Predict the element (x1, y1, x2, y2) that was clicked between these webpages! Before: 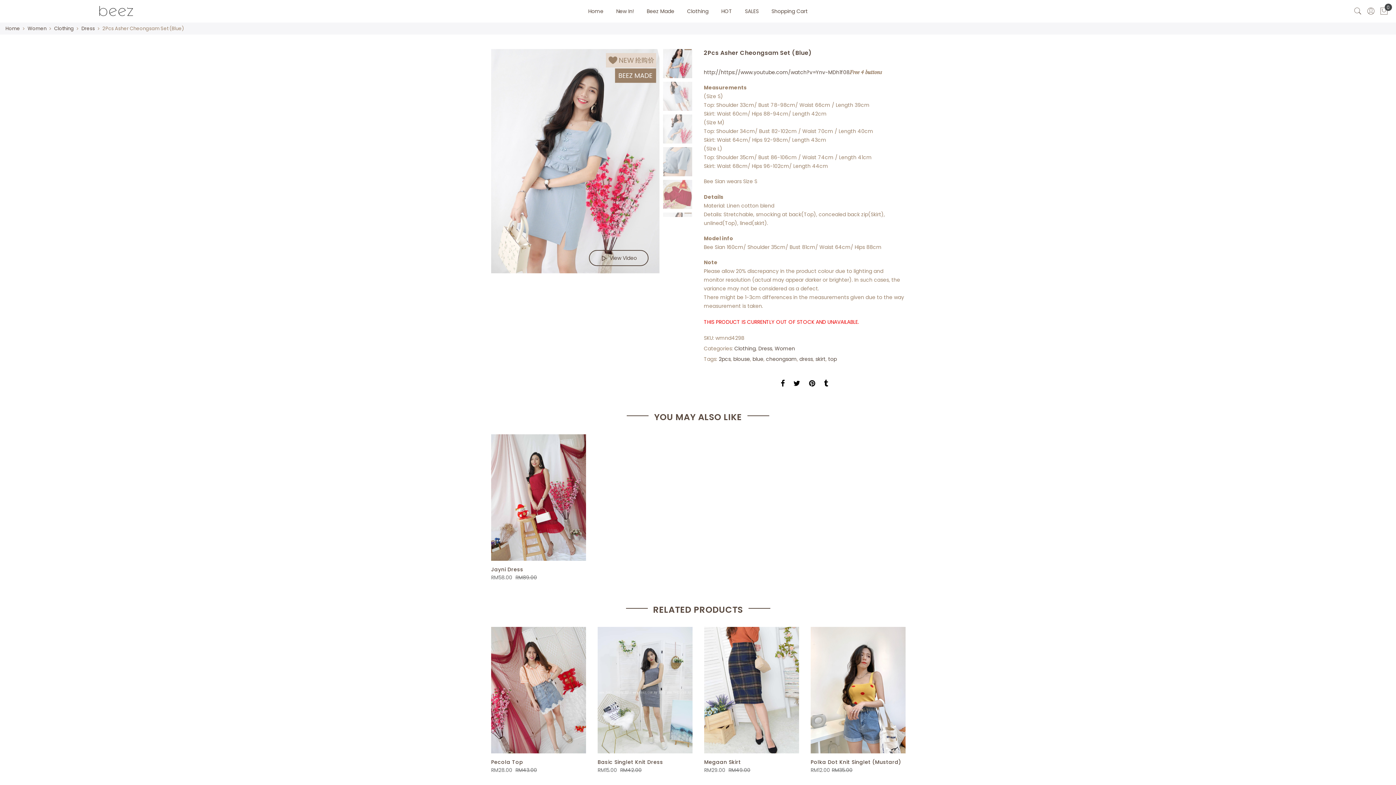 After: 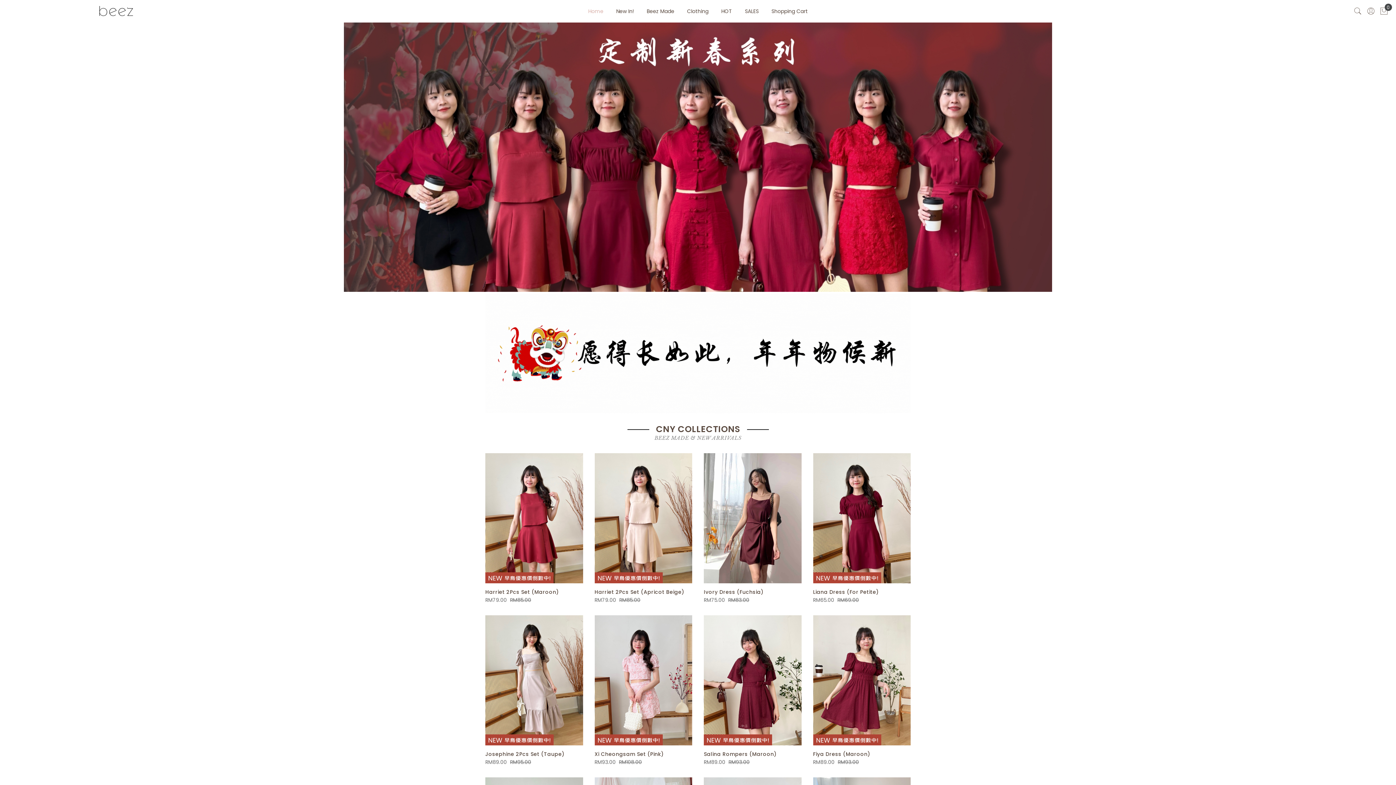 Action: label: Home bbox: (588, 7, 603, 14)